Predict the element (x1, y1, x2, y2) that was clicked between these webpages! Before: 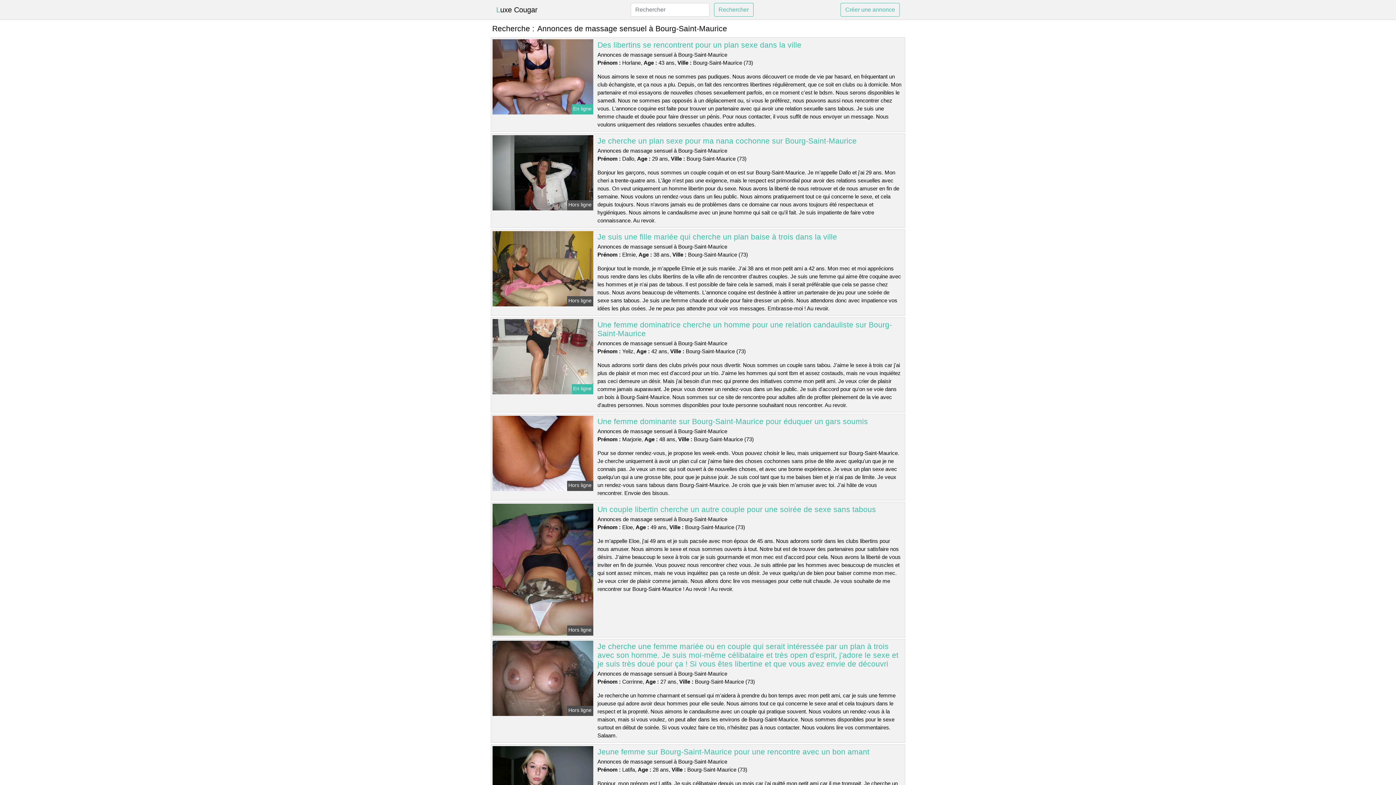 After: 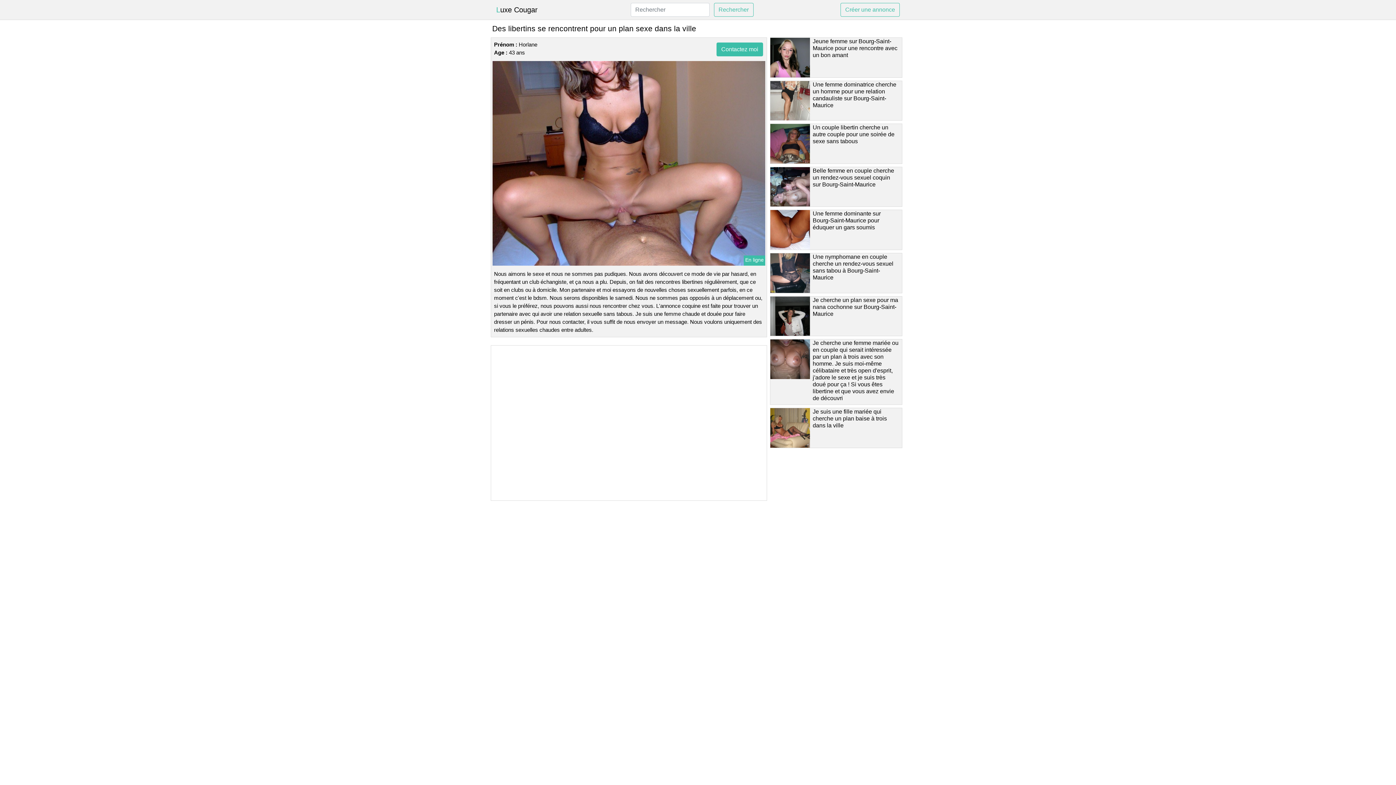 Action: label: Des libertins se rencontrent pour un plan sexe dans la ville bbox: (597, 40, 801, 49)